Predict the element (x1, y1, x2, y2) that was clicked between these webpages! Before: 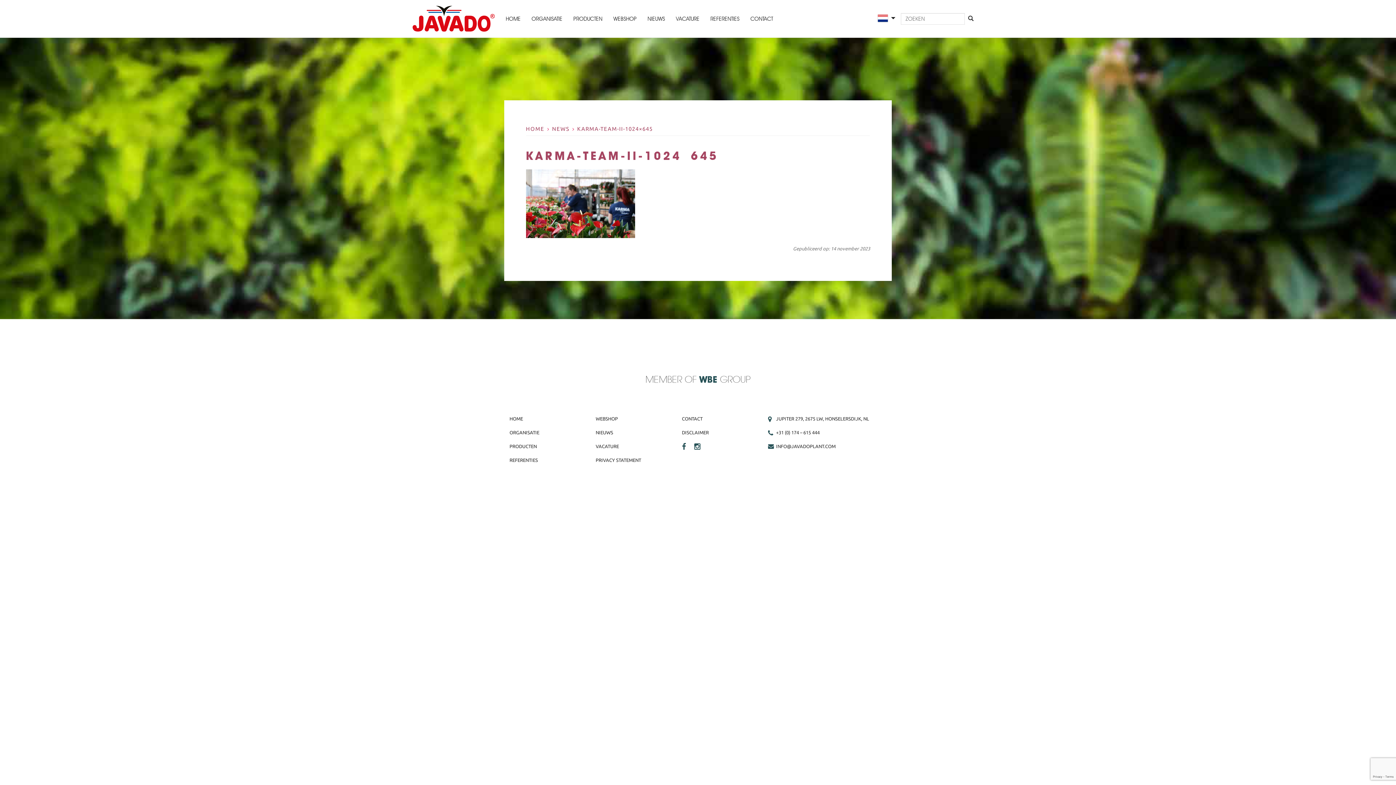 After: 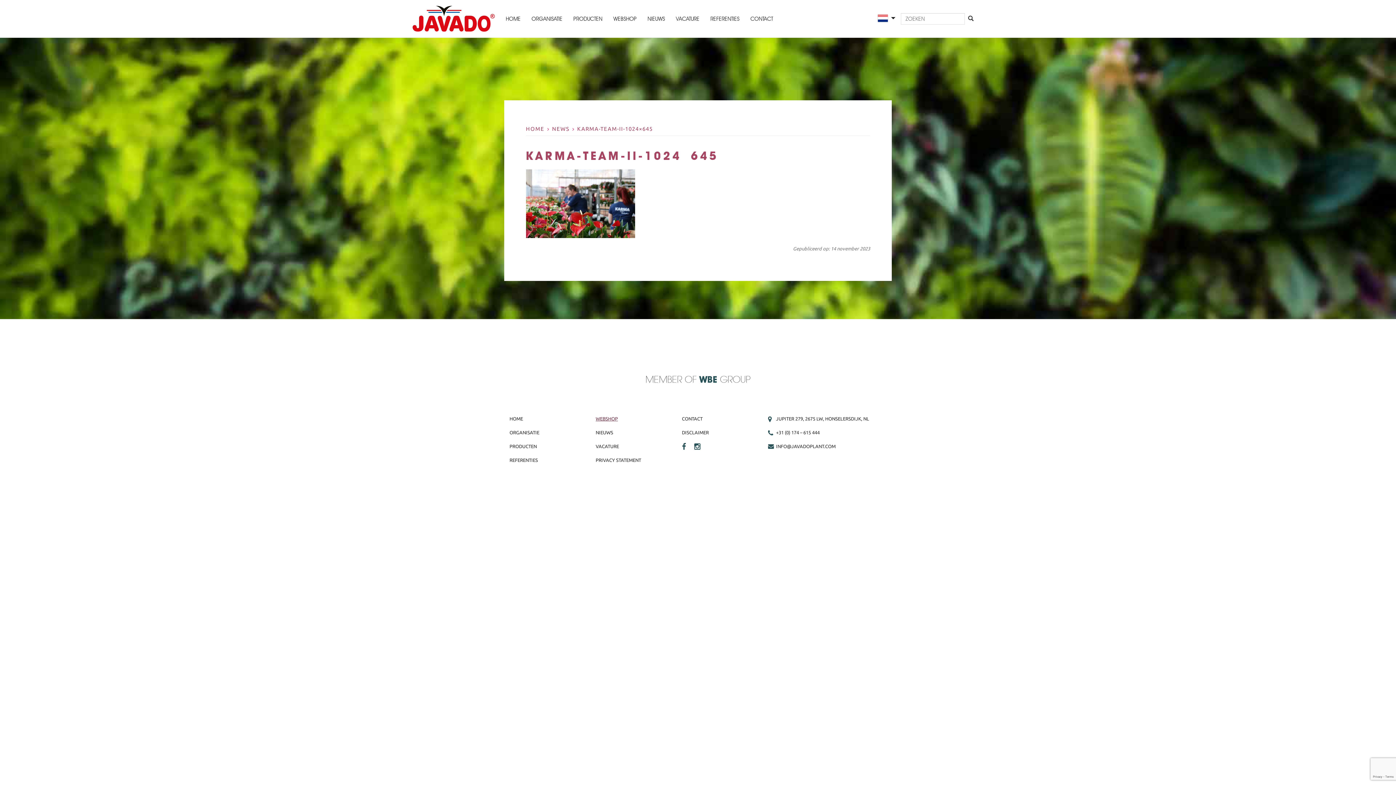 Action: label: WEBSHOP bbox: (595, 416, 618, 421)